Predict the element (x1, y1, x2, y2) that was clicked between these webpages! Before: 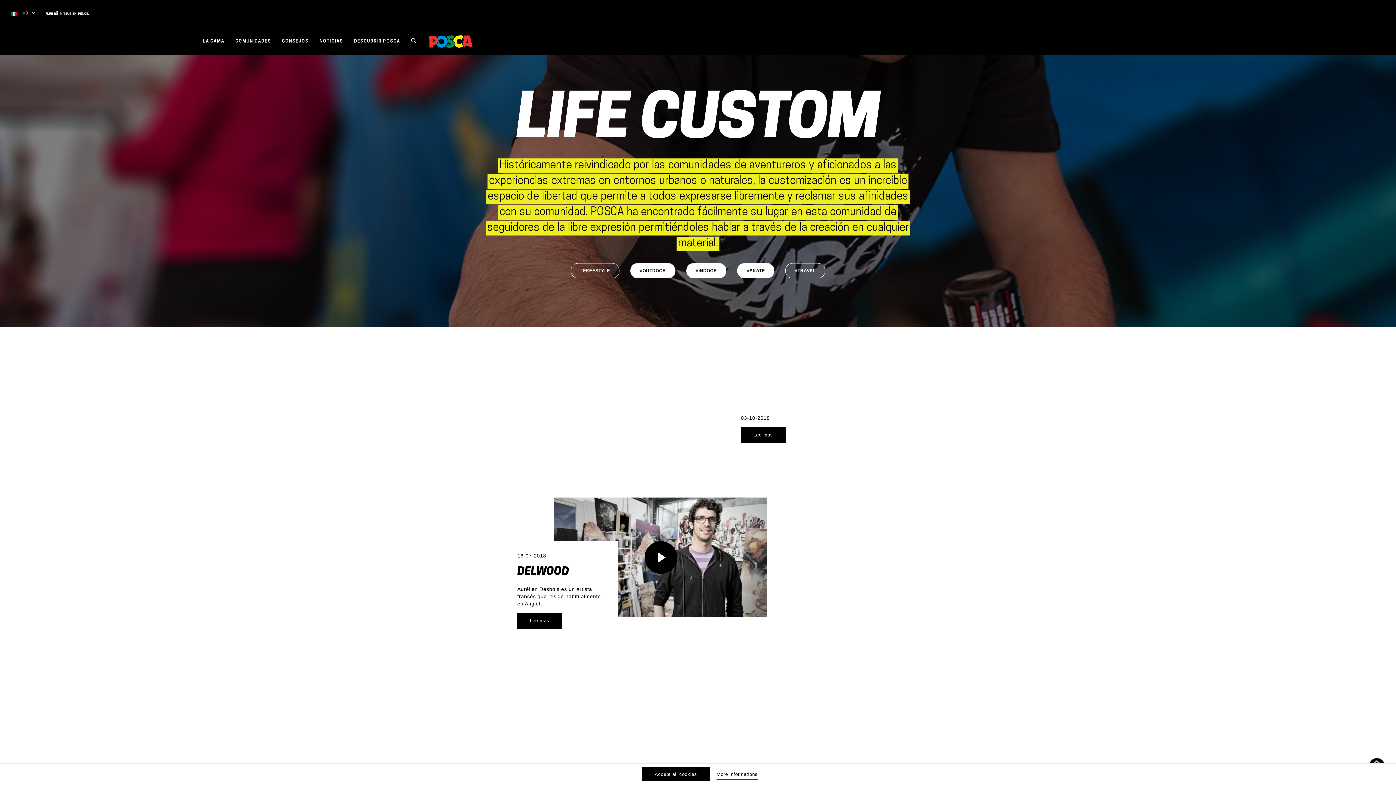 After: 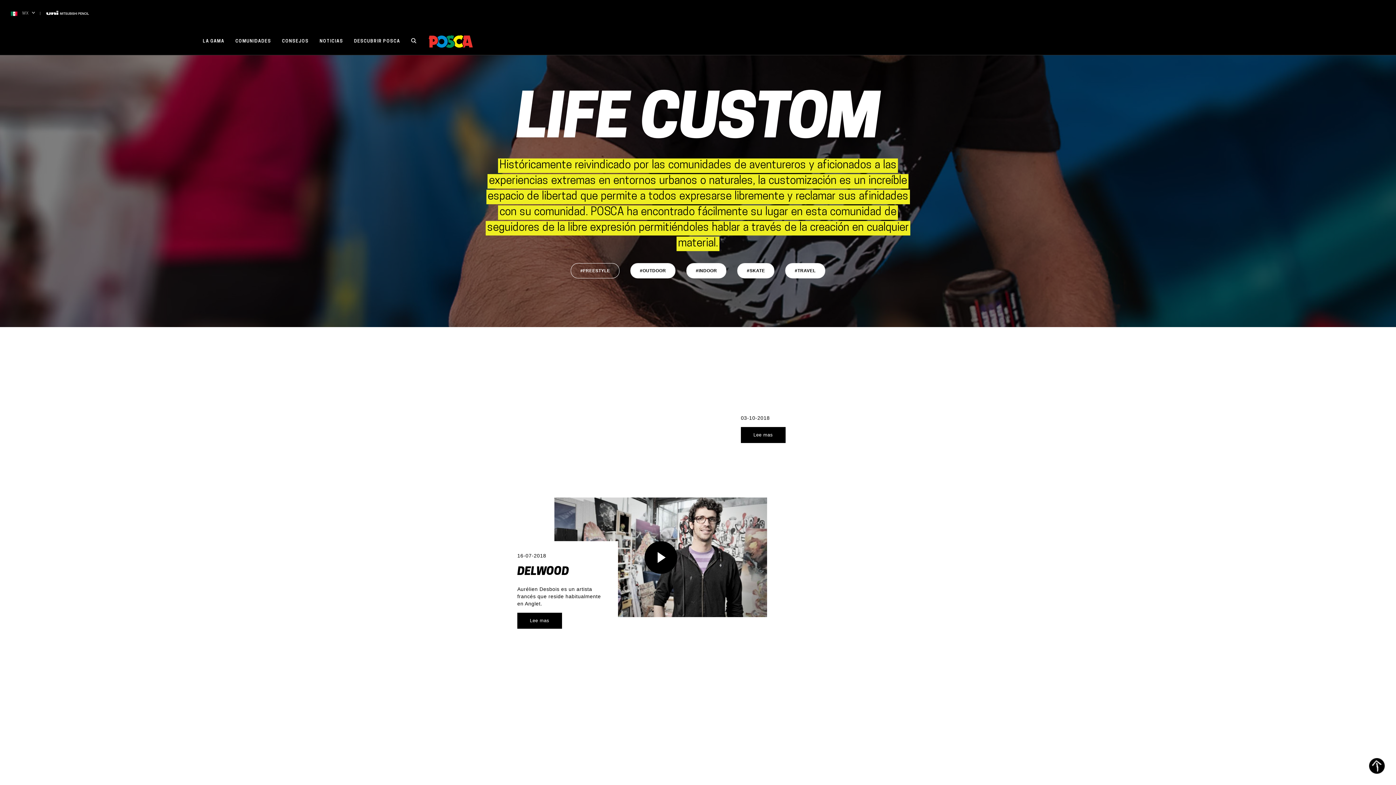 Action: label: #TRAVEL bbox: (785, 263, 825, 278)